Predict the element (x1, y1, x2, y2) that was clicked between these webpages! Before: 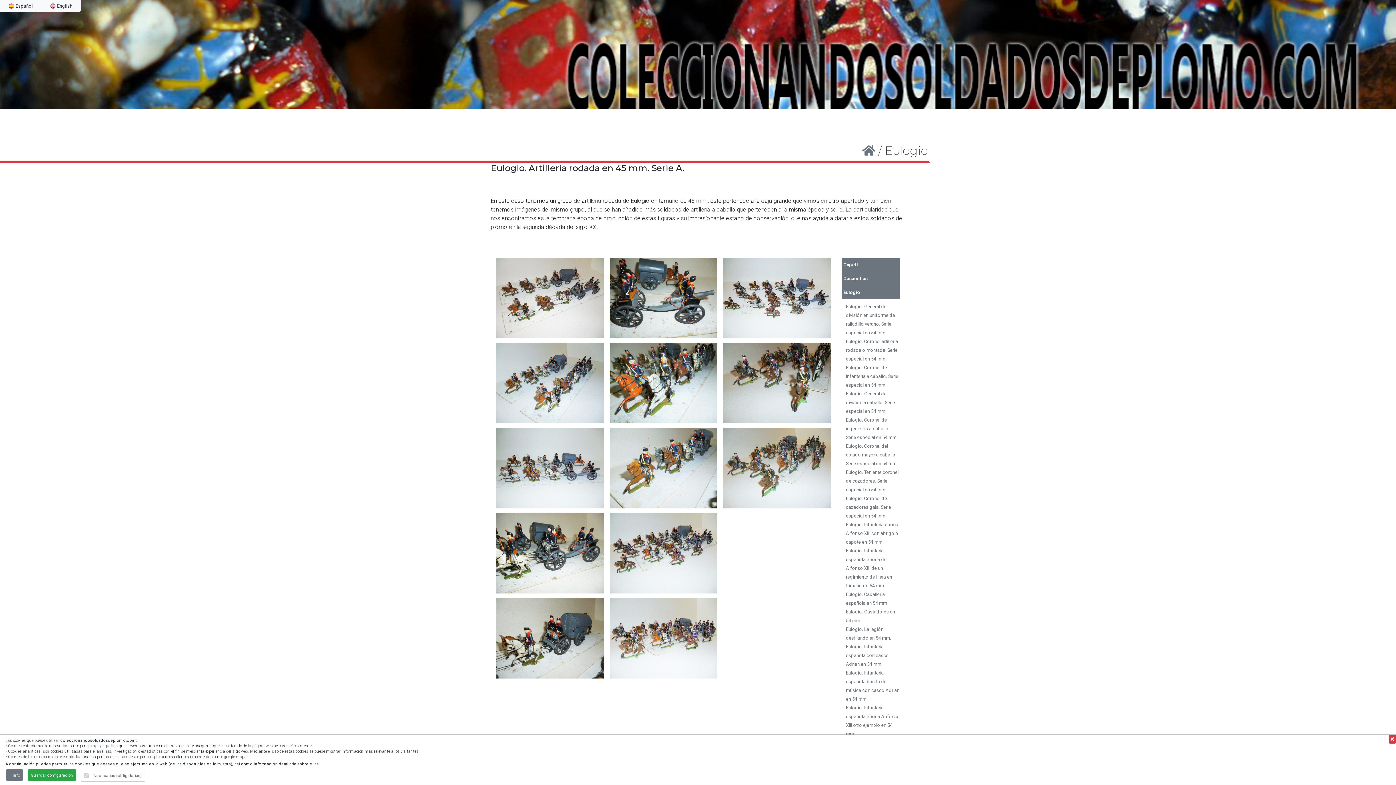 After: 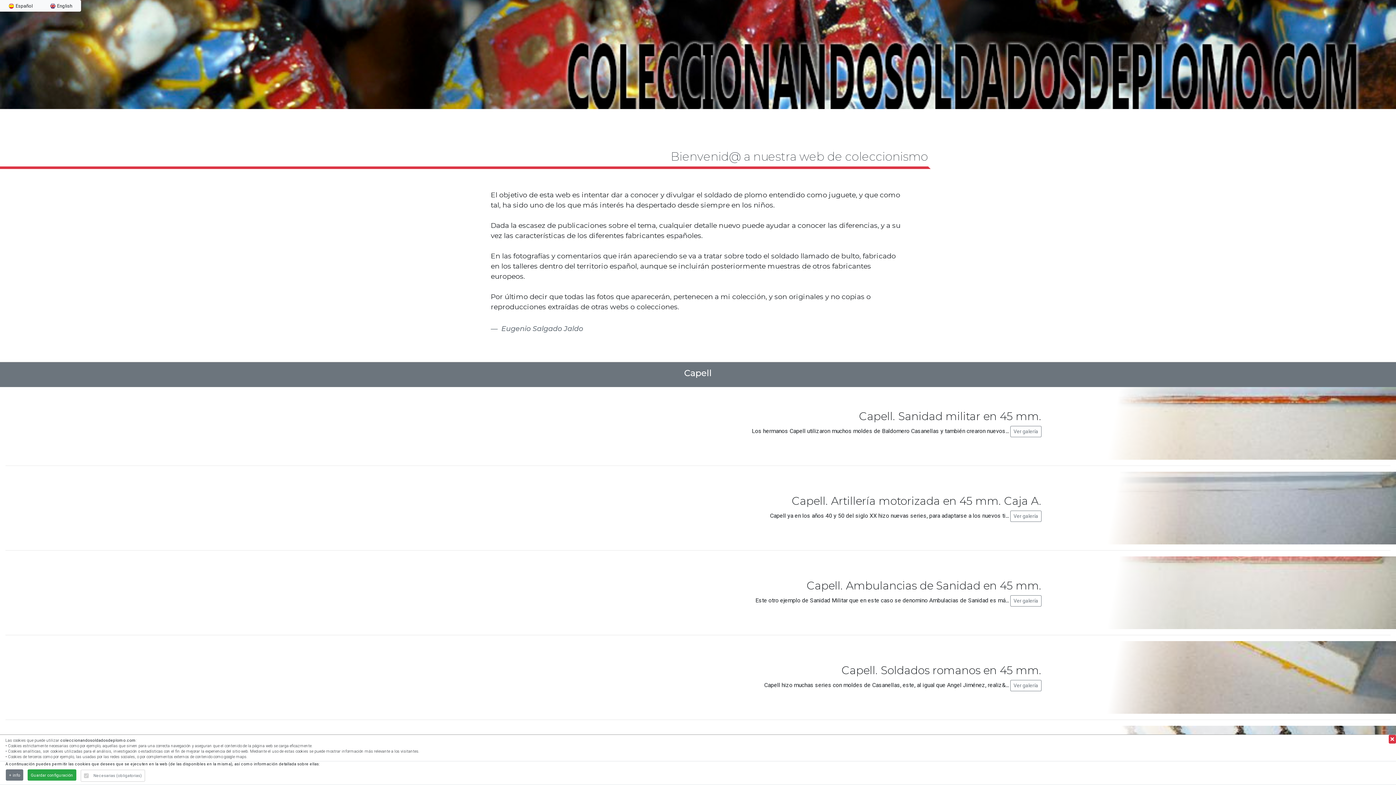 Action: bbox: (862, 143, 875, 157)